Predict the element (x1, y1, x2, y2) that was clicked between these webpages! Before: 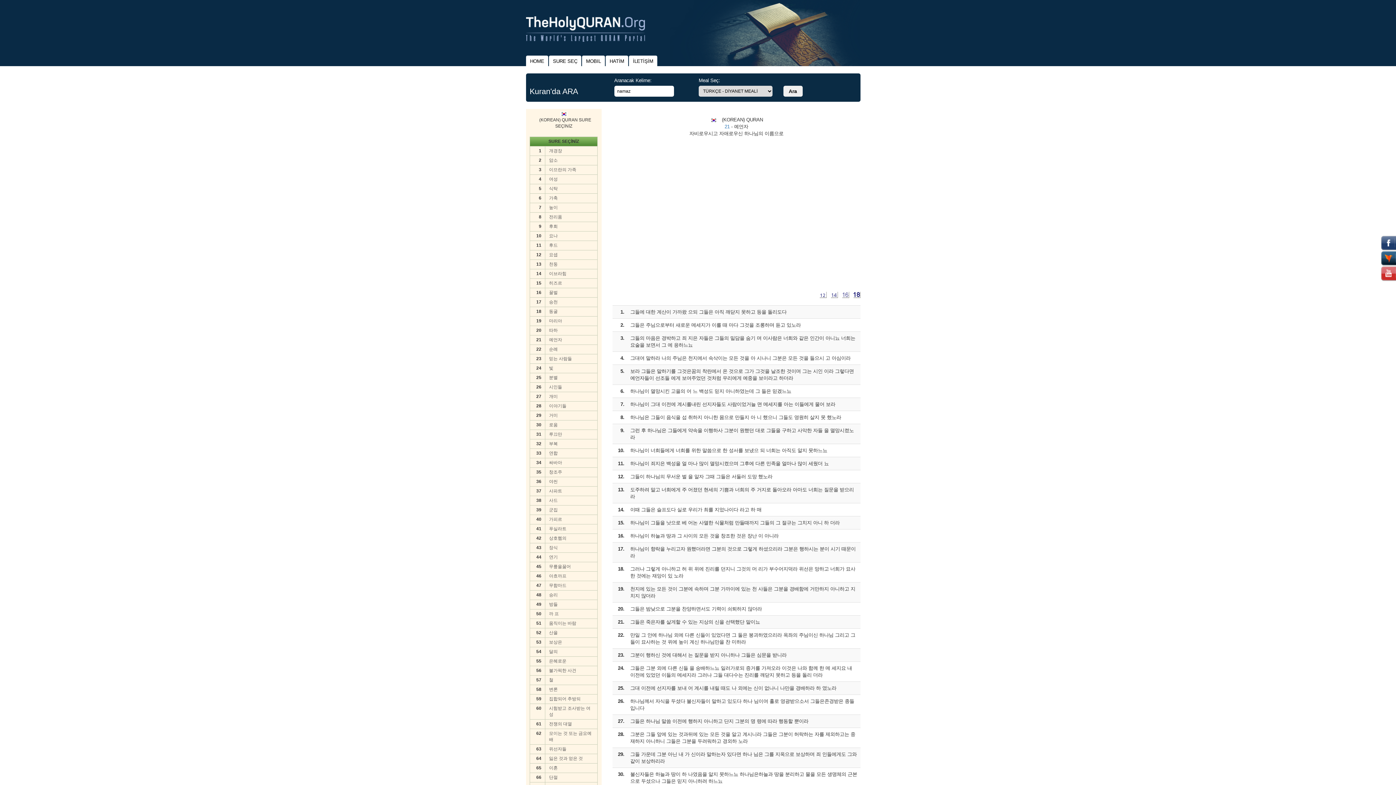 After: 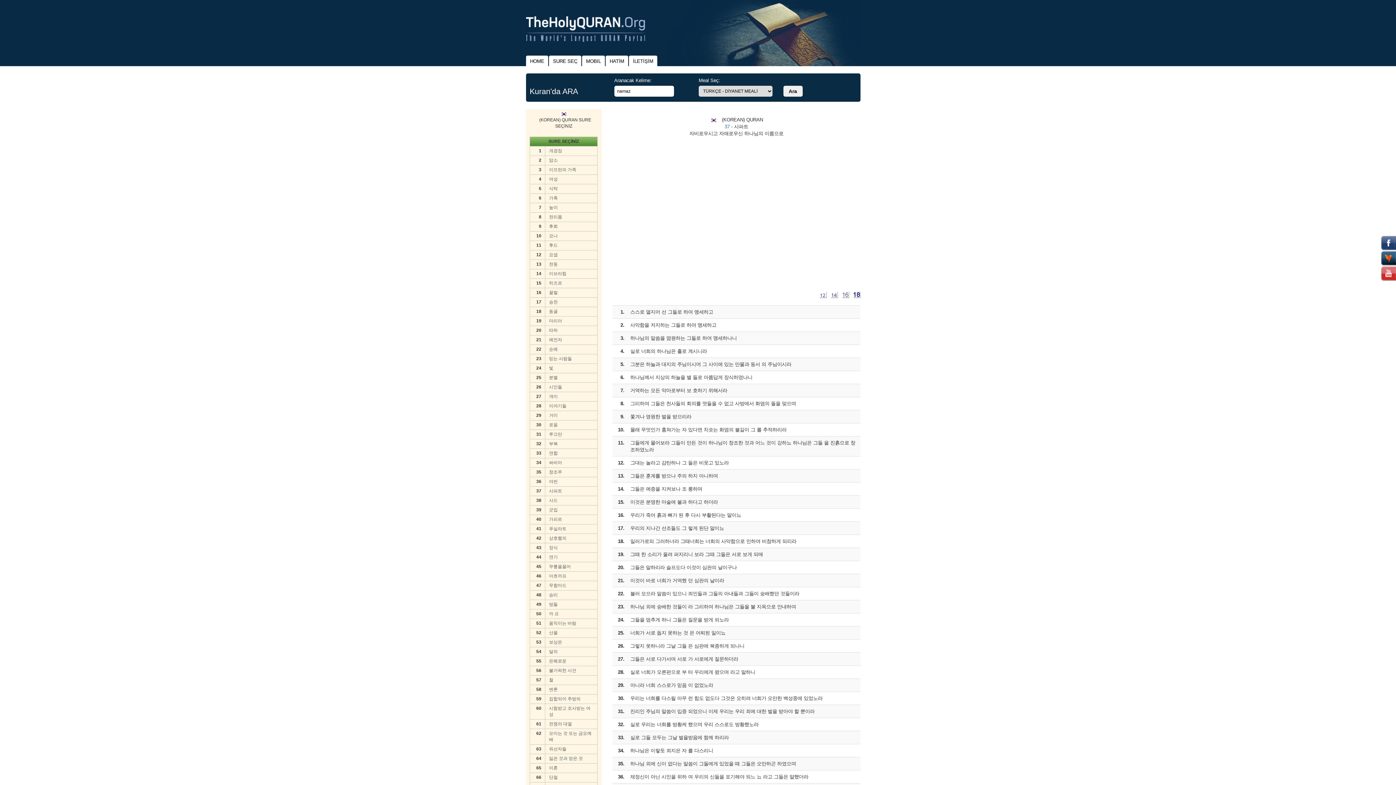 Action: label: 사파트 bbox: (549, 488, 593, 494)